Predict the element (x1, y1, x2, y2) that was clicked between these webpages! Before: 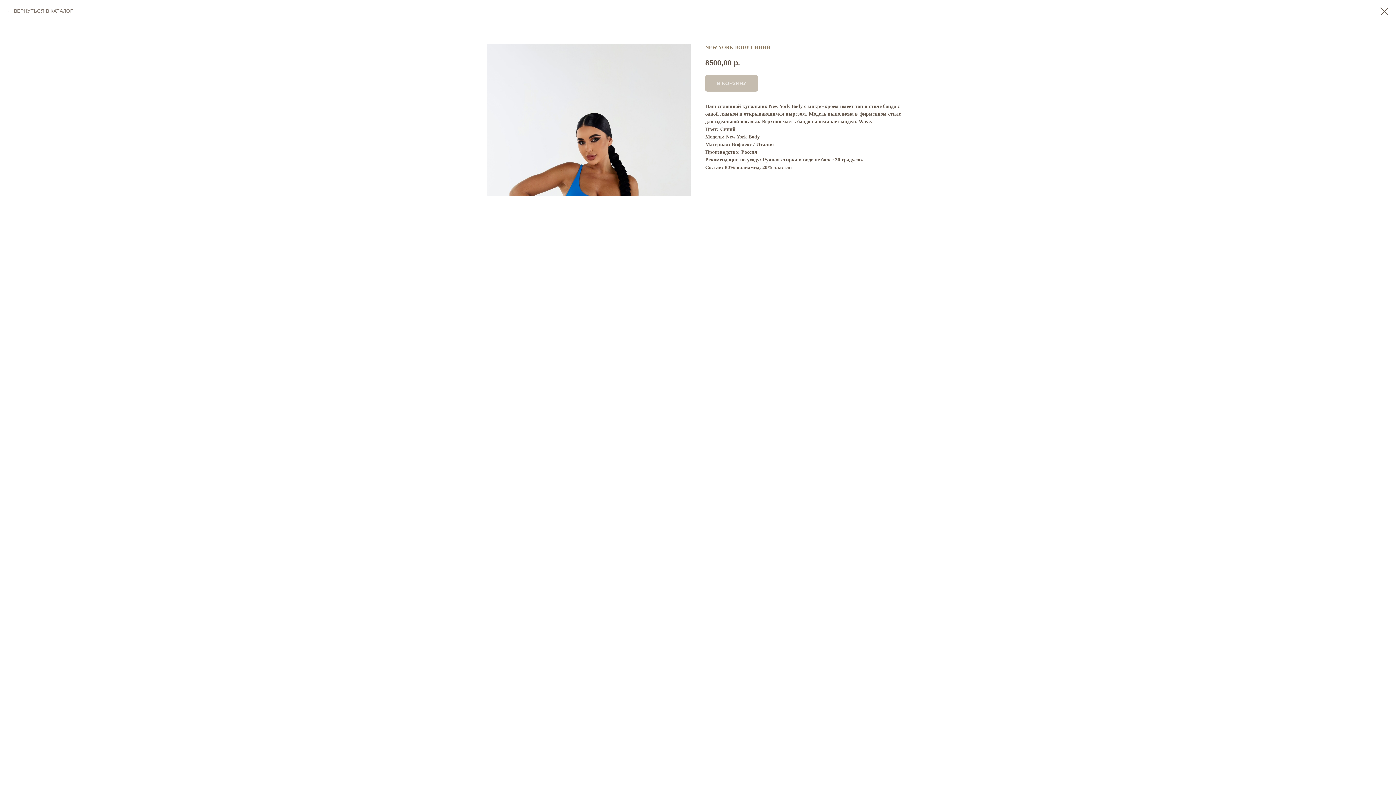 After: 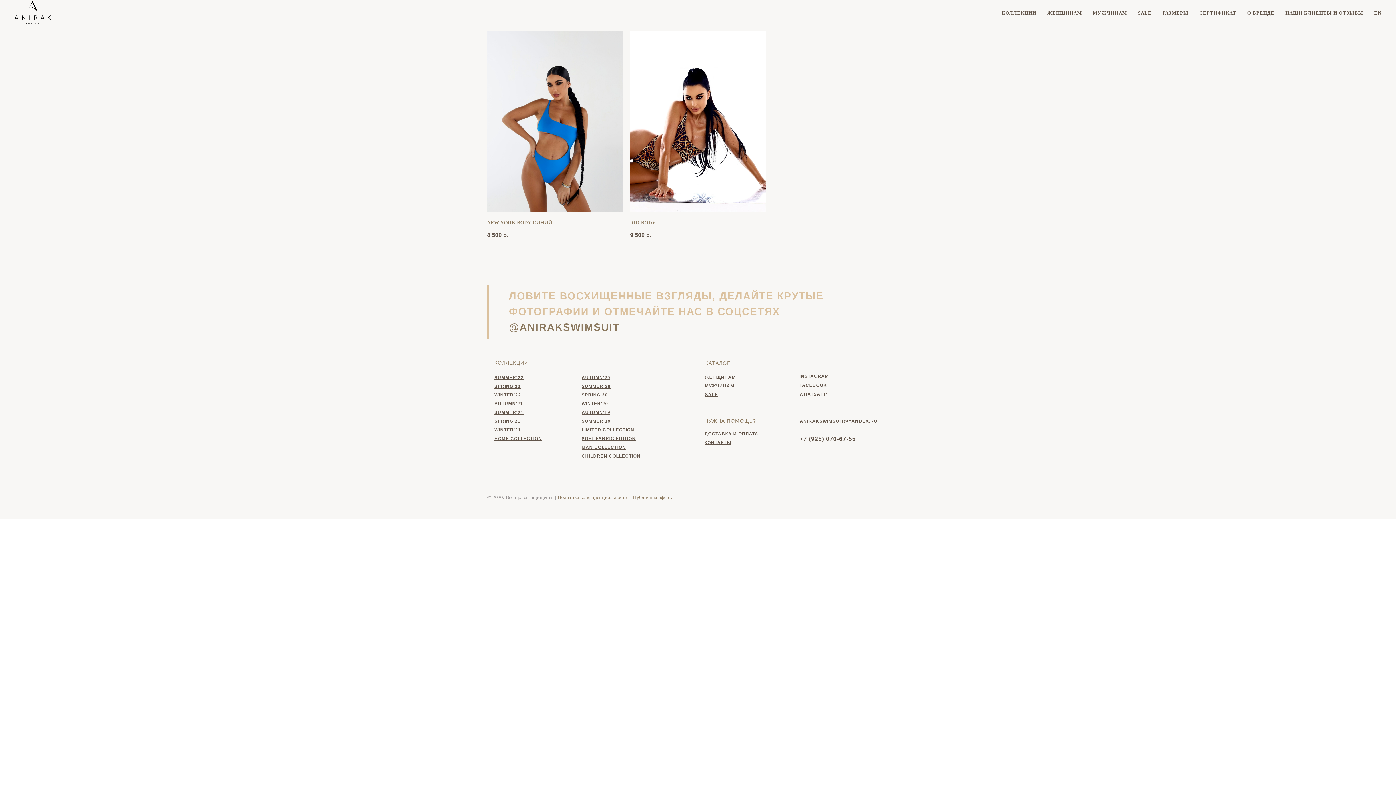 Action: bbox: (1380, 7, 1389, 15)